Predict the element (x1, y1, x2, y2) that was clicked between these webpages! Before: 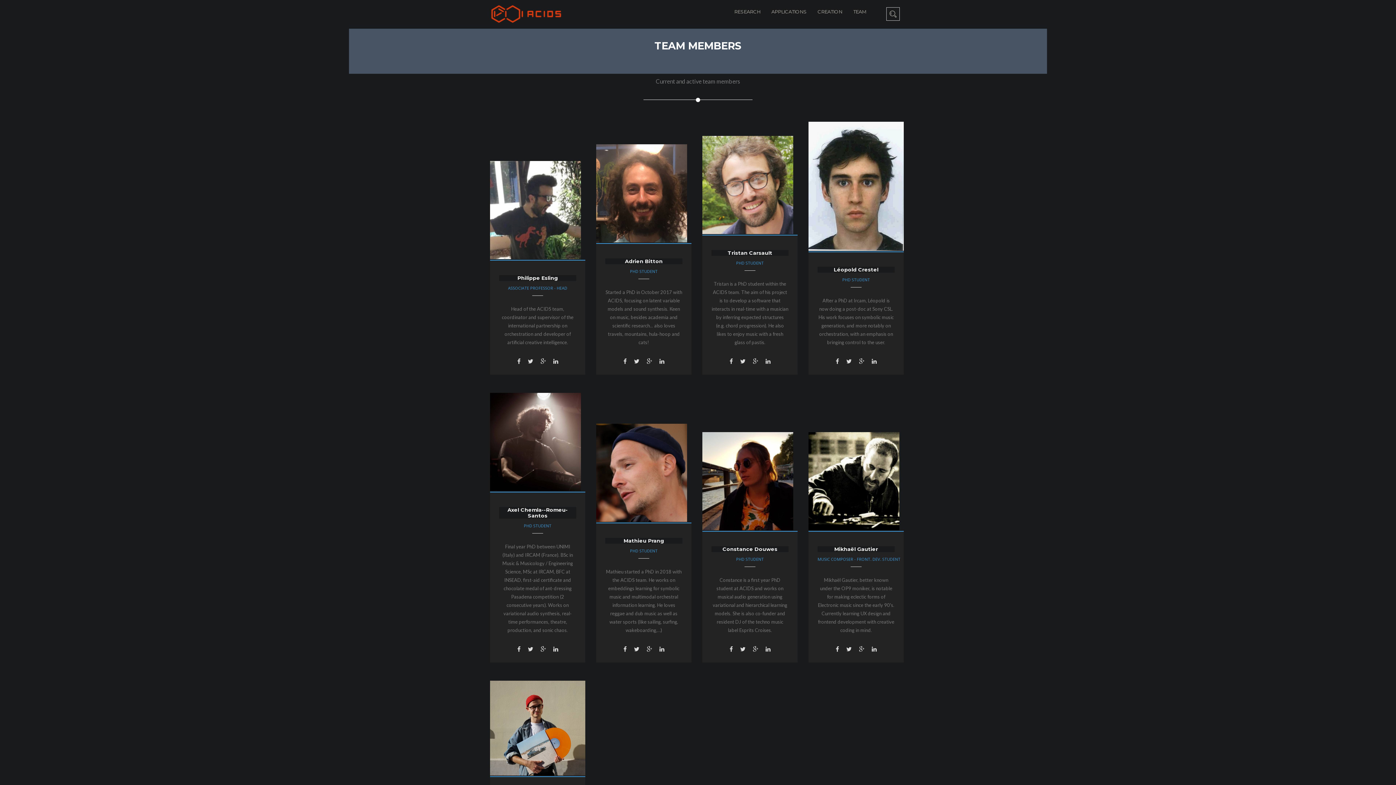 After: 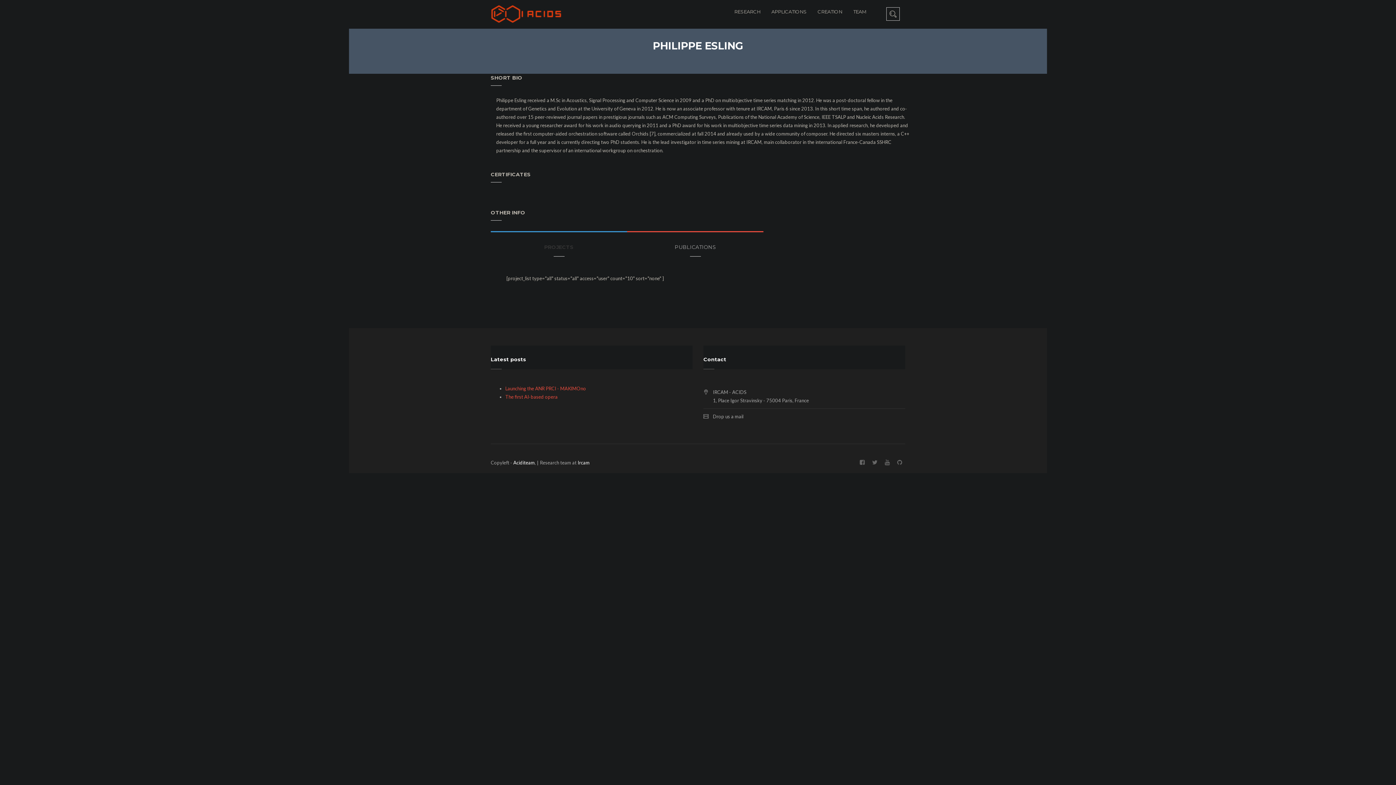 Action: bbox: (518, 198, 556, 212) label: VIEW PROFILE